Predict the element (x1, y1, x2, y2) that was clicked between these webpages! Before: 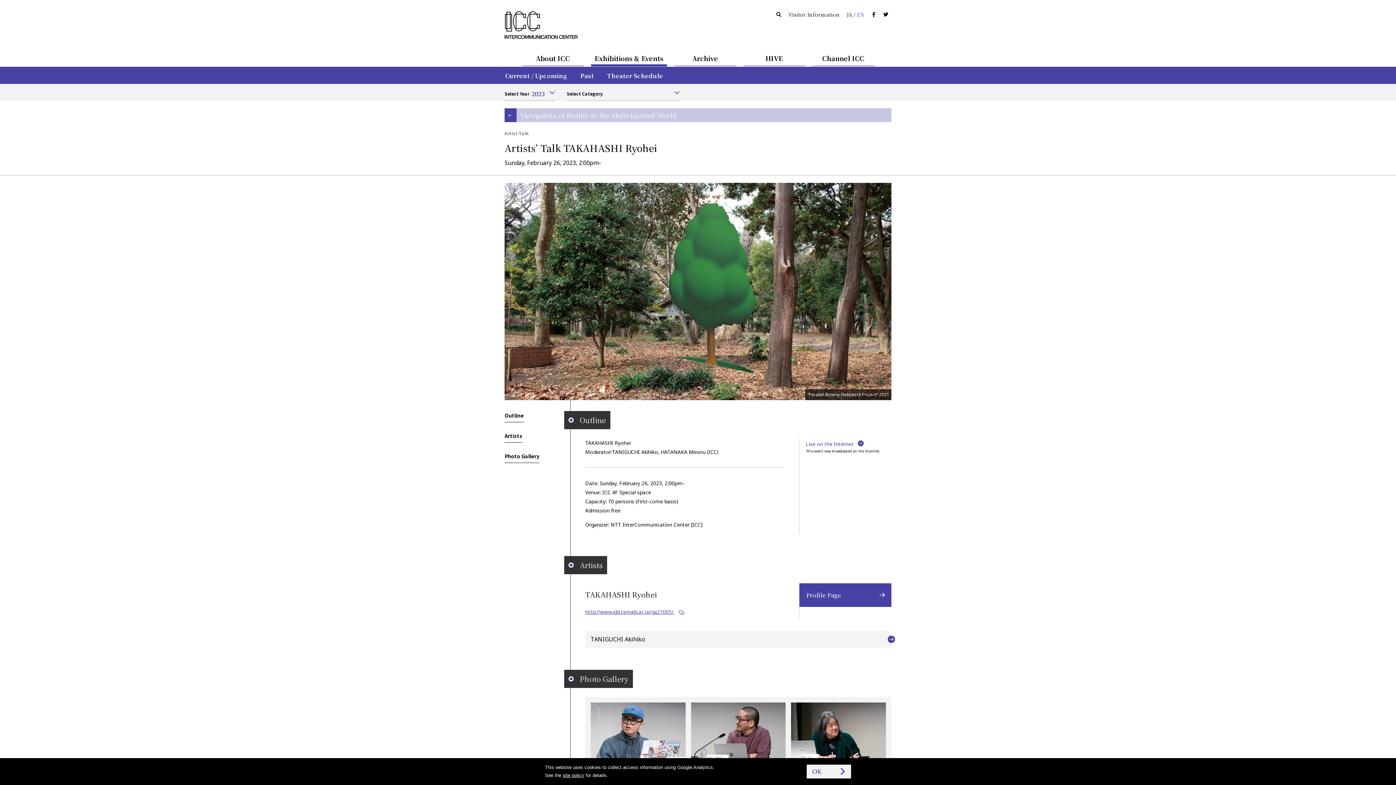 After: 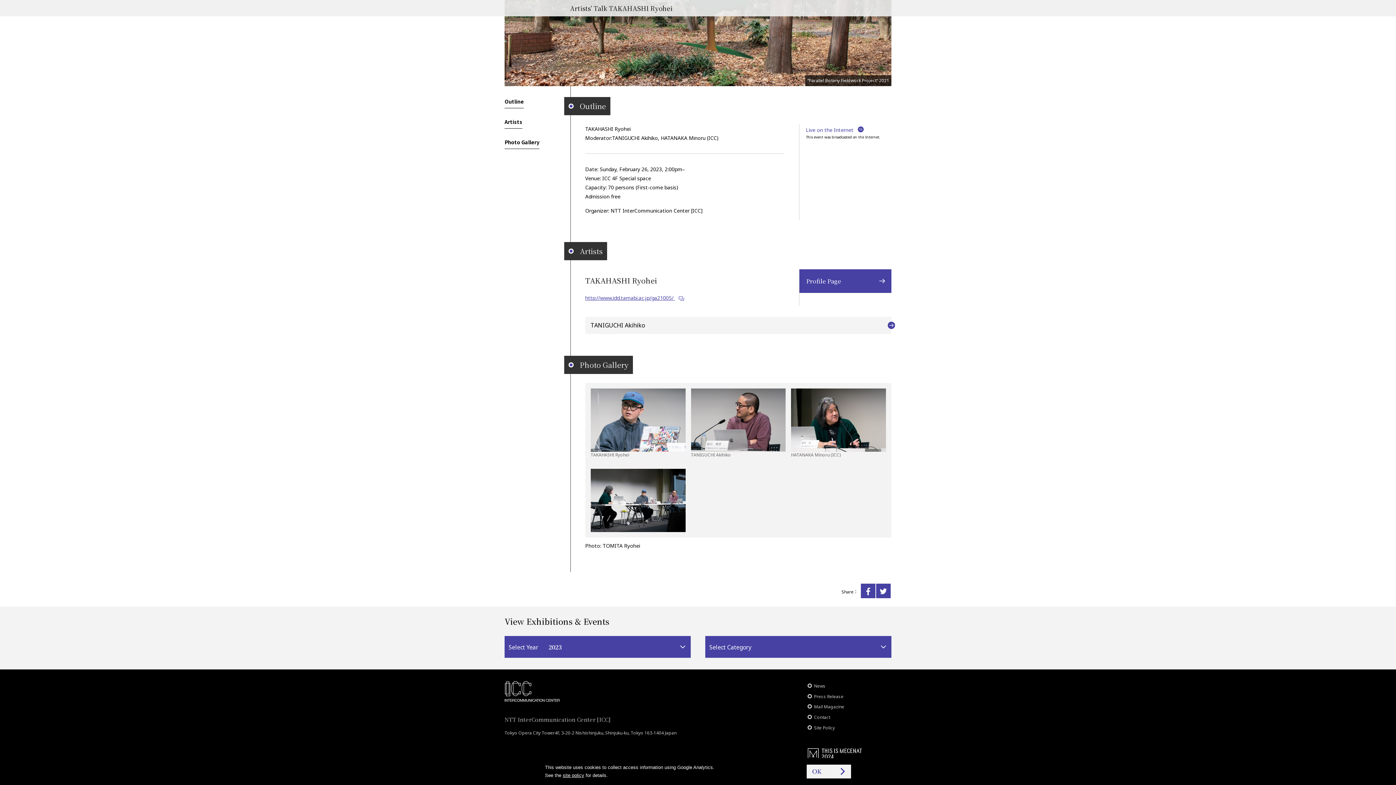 Action: bbox: (504, 451, 539, 463) label: Photo Gallery